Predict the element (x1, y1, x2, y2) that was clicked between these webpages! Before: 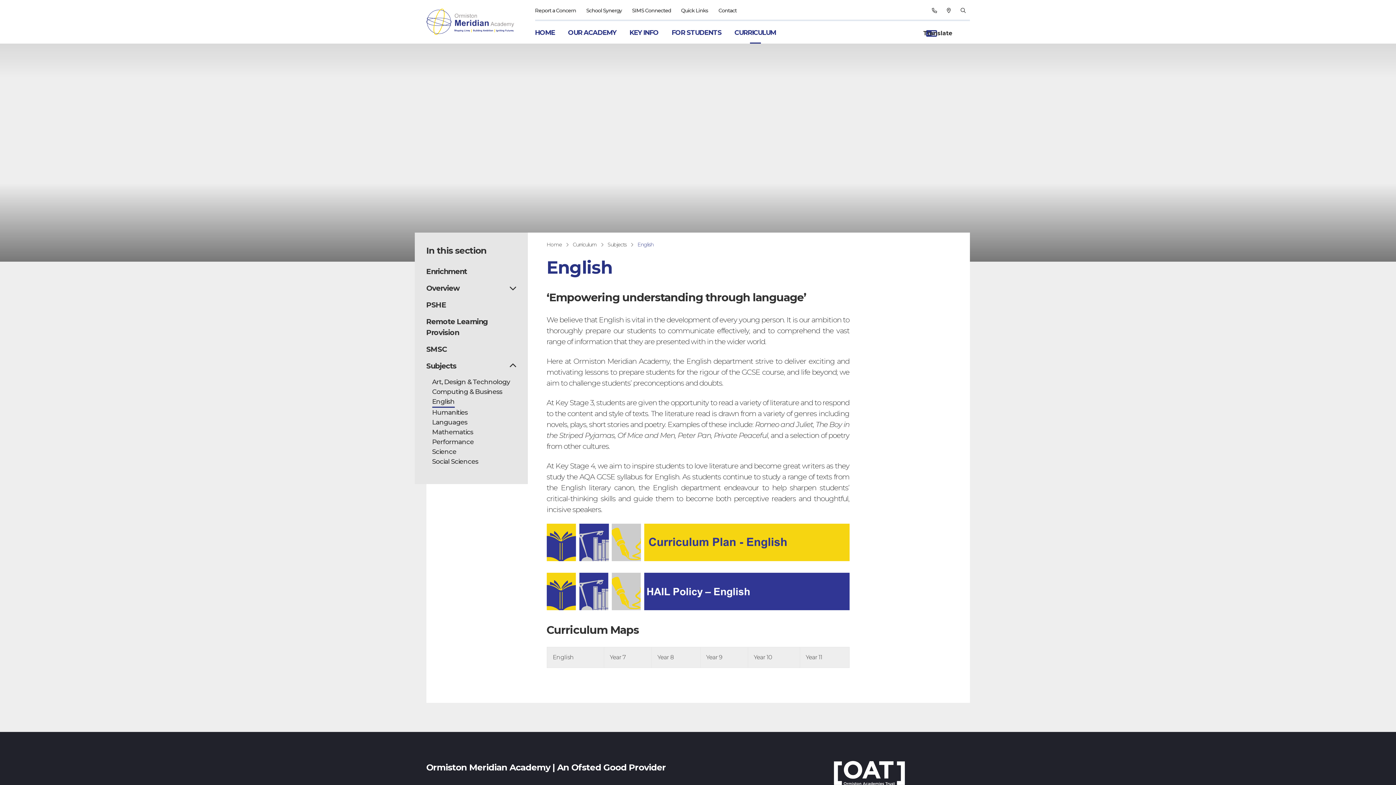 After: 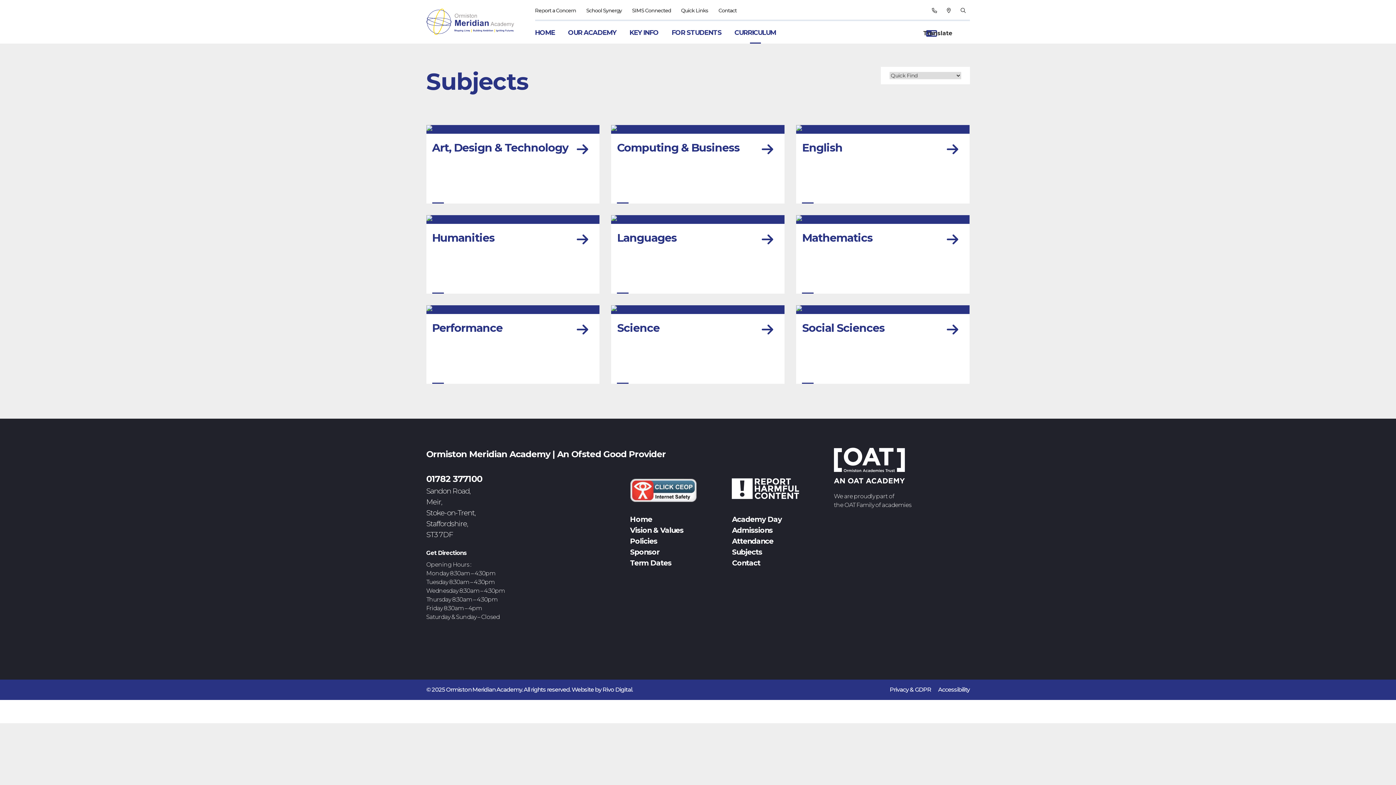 Action: bbox: (426, 360, 516, 377) label: Subjects